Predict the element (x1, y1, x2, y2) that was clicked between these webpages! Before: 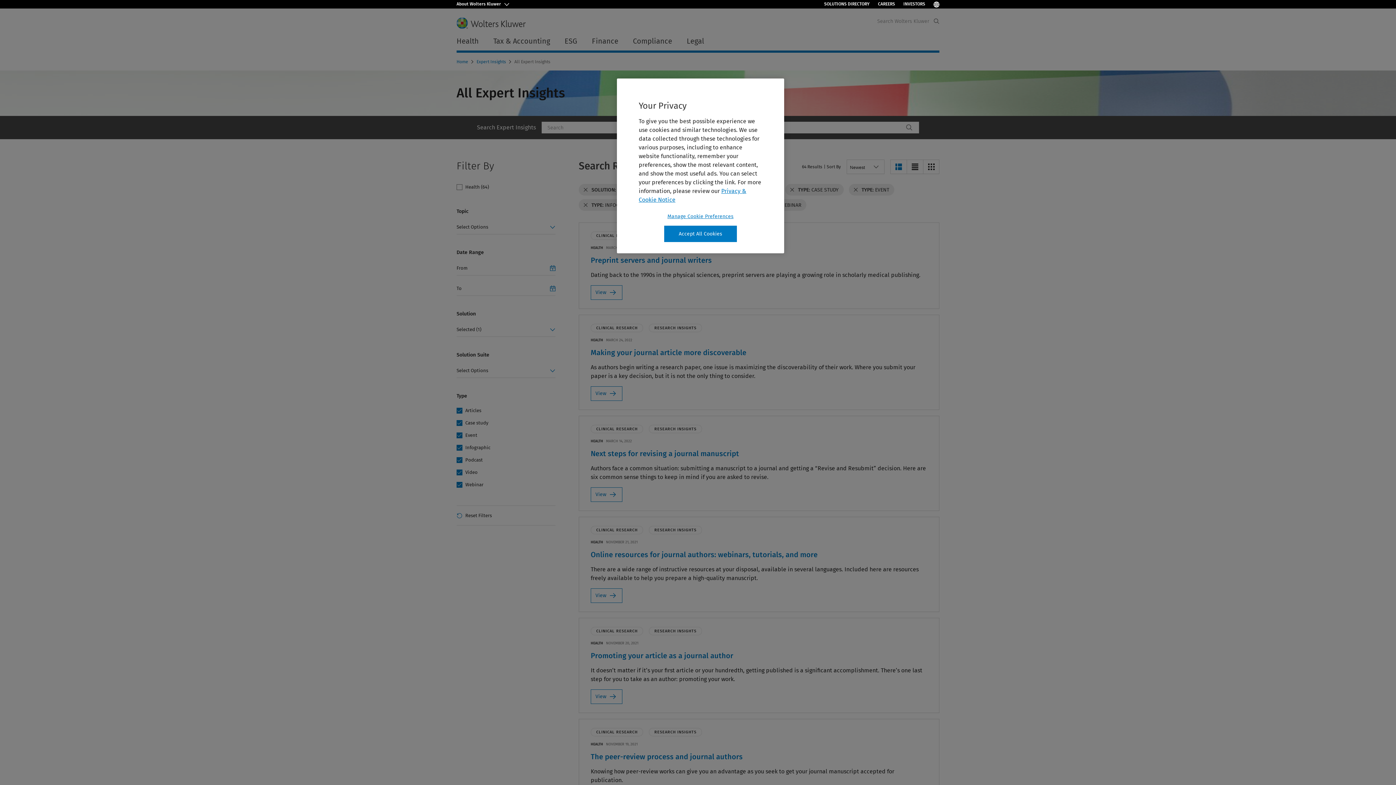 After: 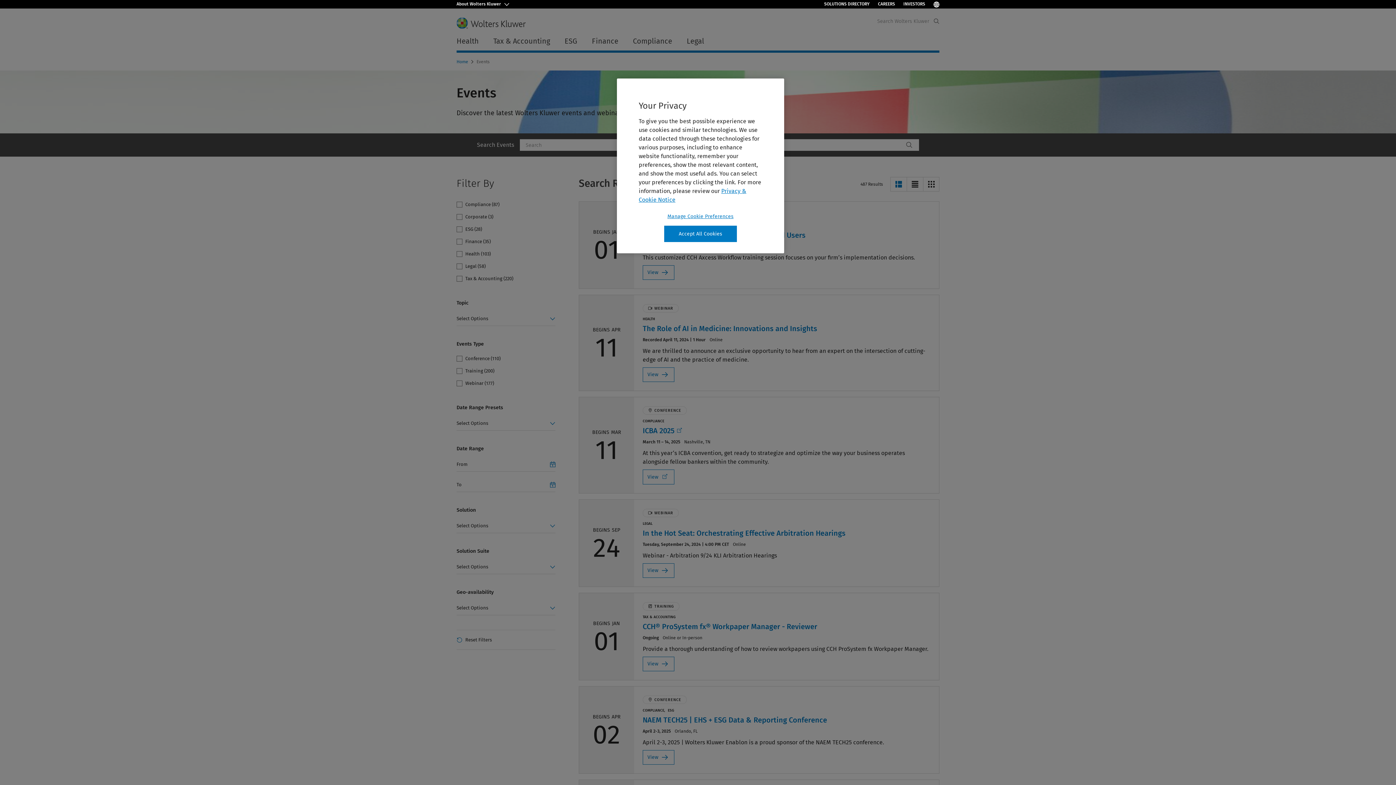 Action: bbox: (456, 643, 473, 650) label: Events